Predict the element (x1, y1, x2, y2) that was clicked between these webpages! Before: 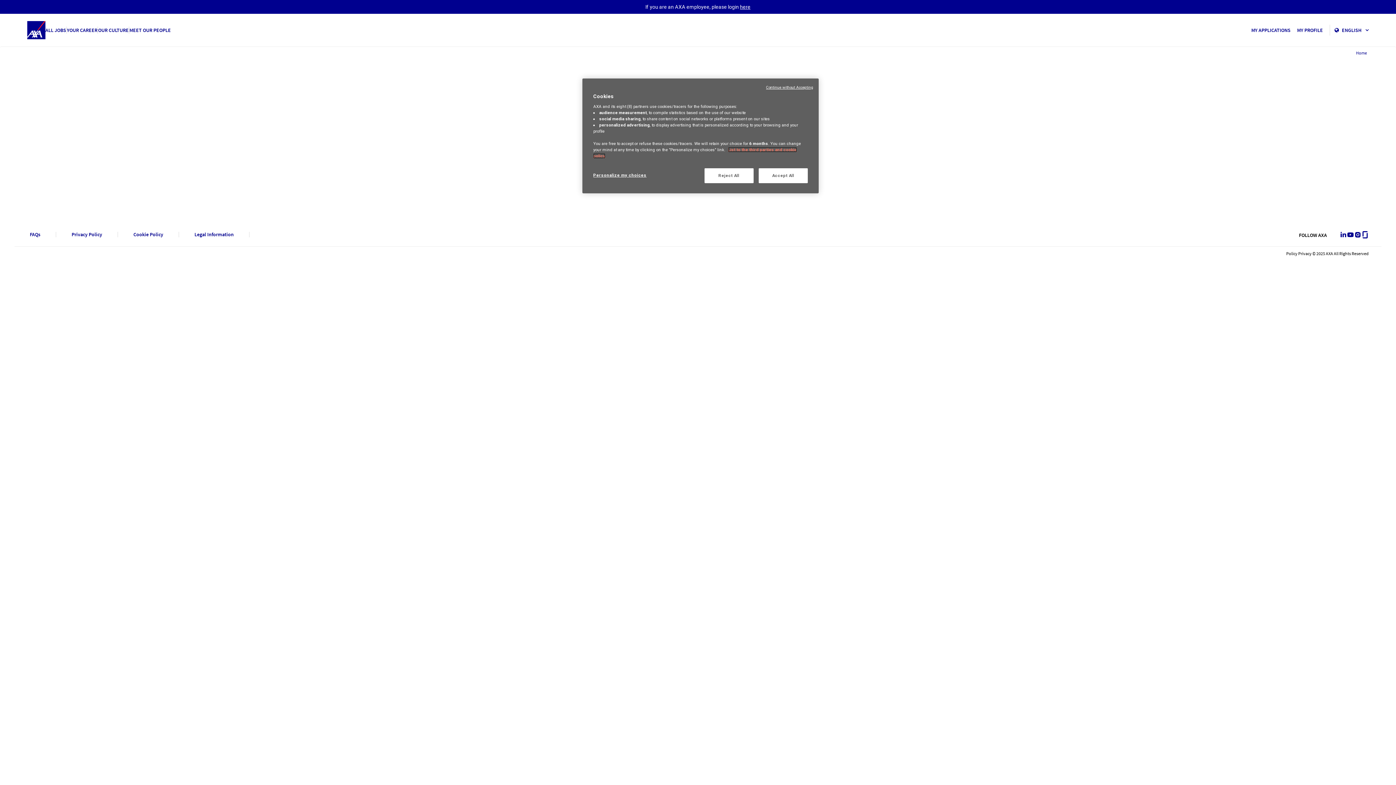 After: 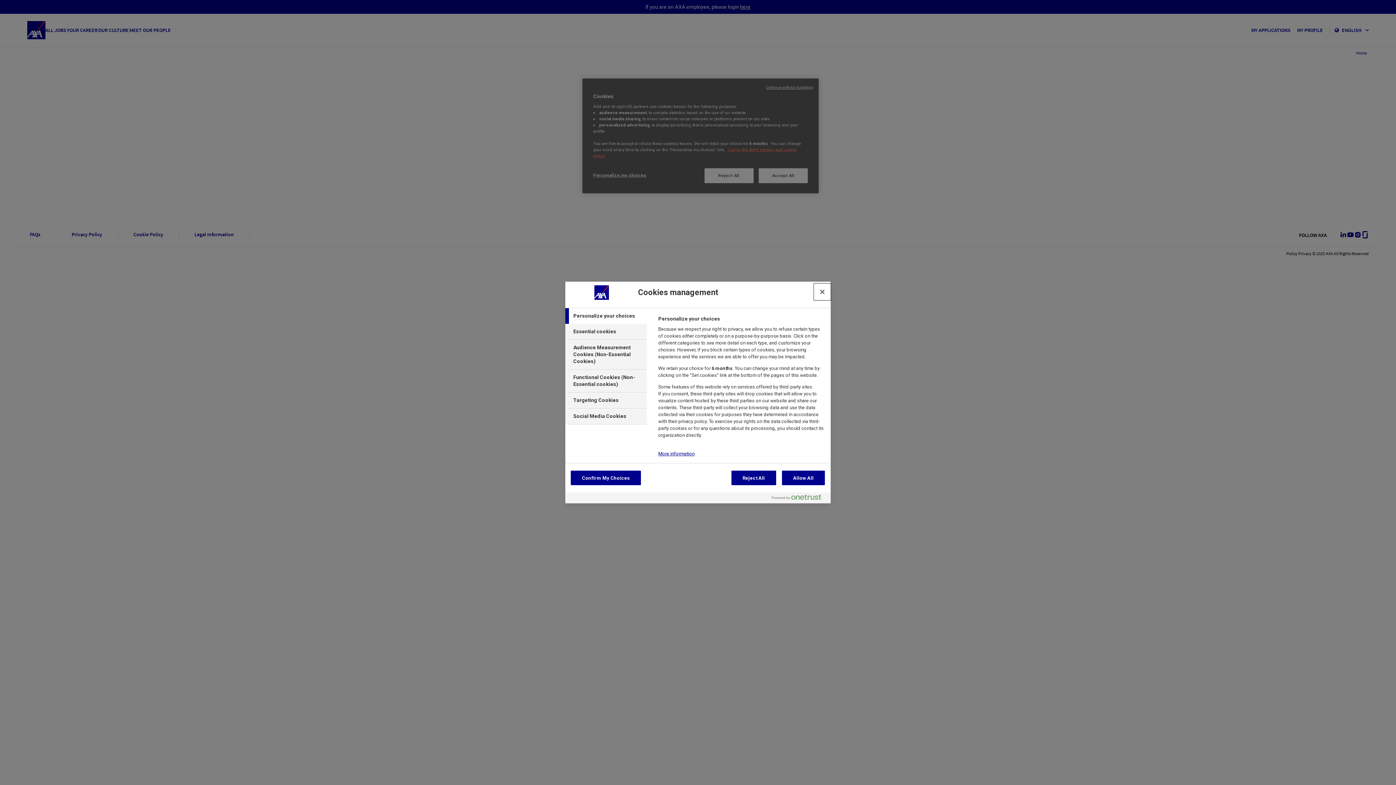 Action: label: Personalize my choices bbox: (593, 168, 646, 182)